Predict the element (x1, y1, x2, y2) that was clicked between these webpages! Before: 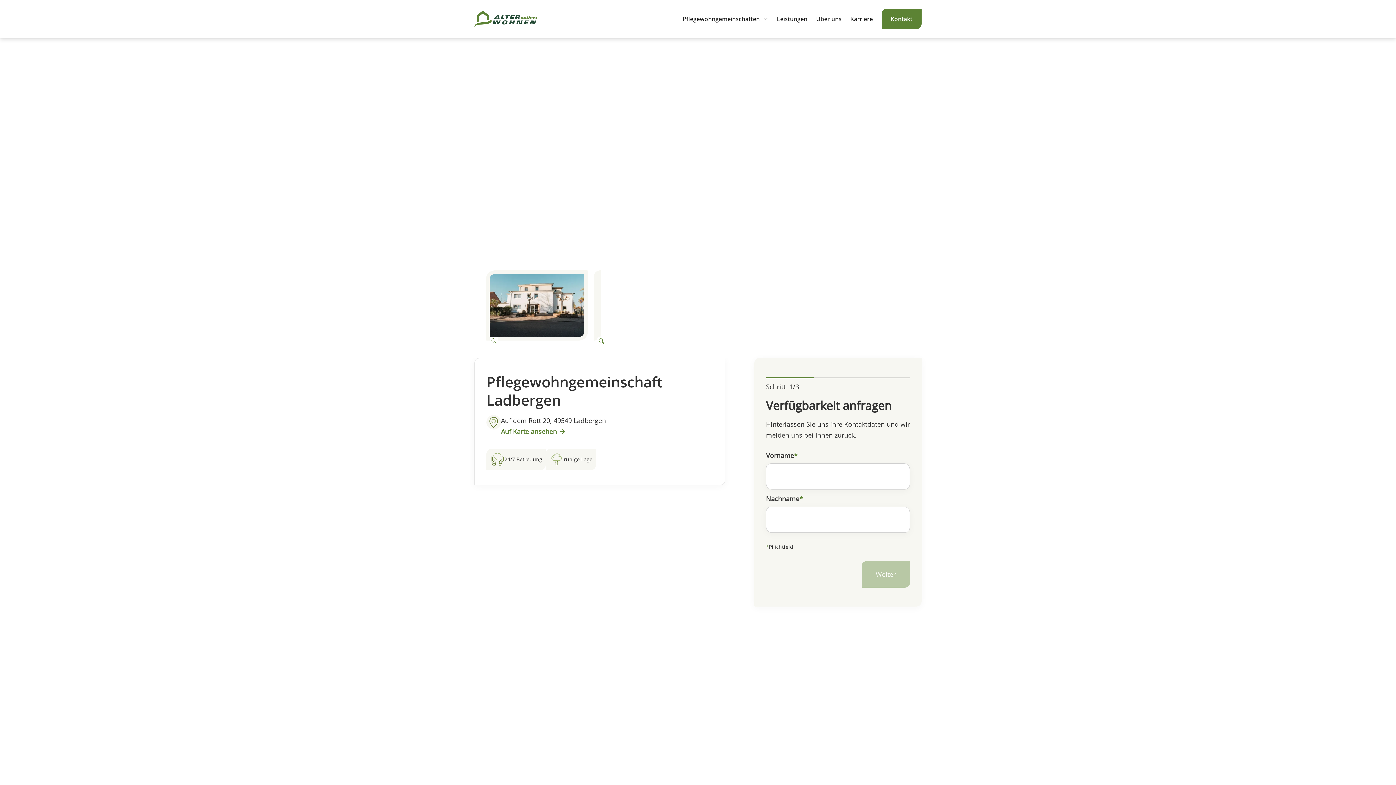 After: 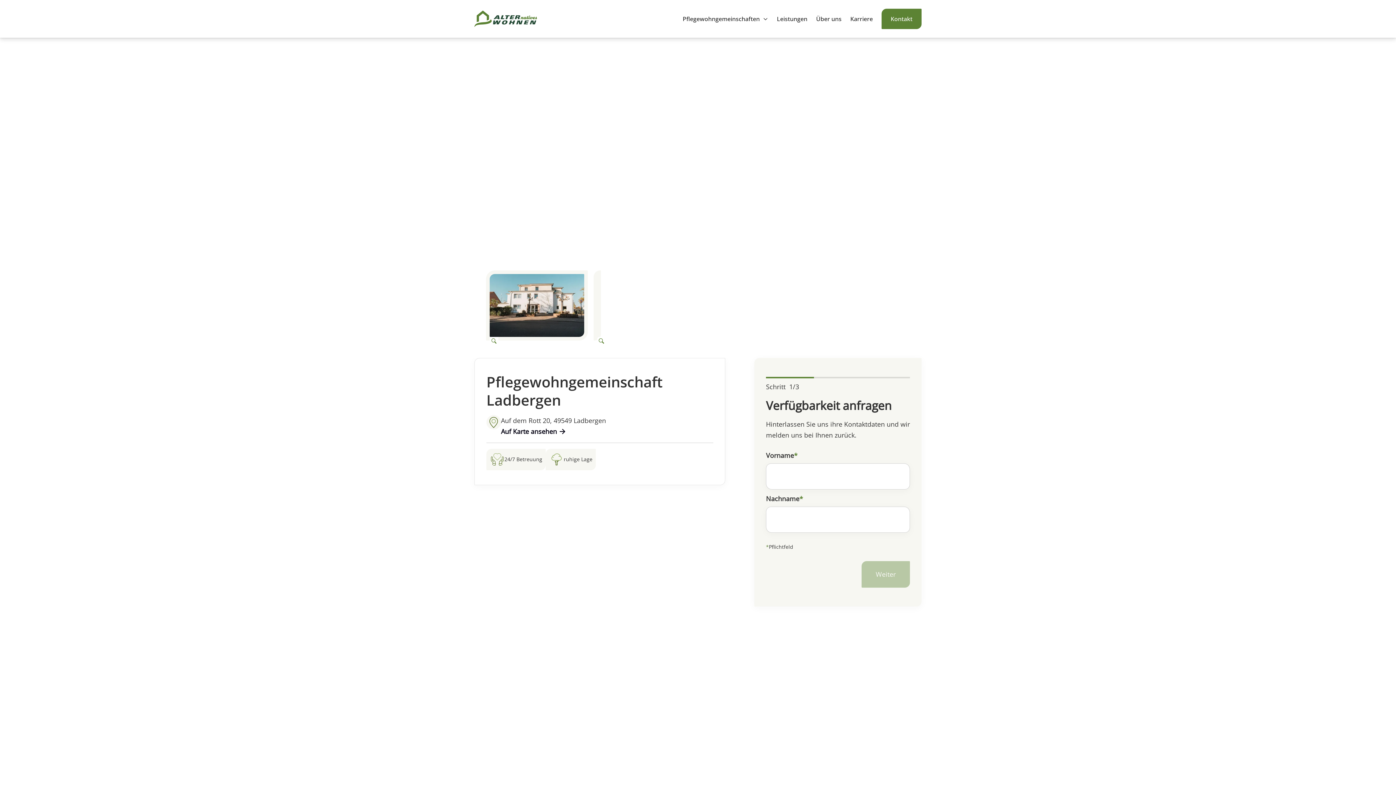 Action: label: Auf Karte ansehen bbox: (501, 428, 565, 435)